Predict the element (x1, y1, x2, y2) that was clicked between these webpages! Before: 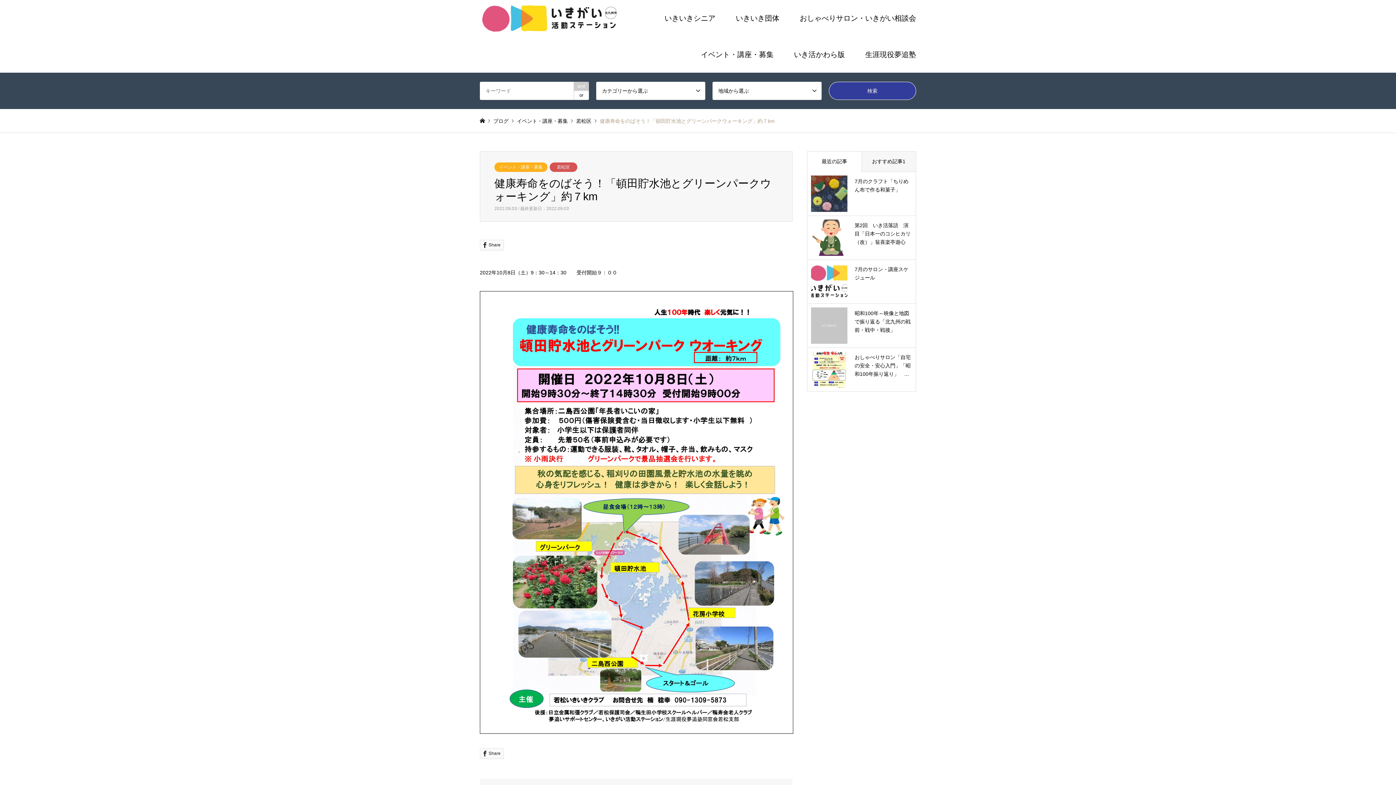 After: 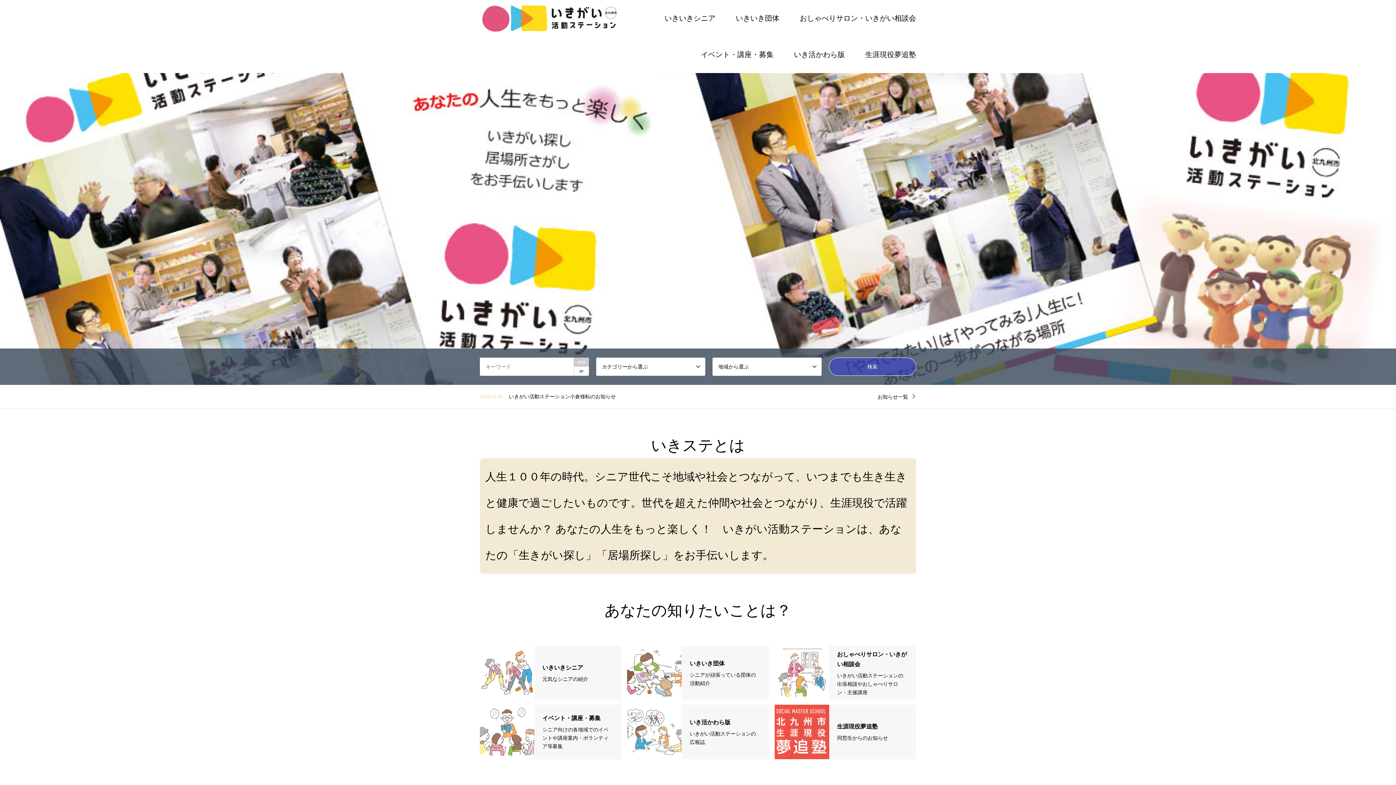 Action: bbox: (480, 14, 620, 20)